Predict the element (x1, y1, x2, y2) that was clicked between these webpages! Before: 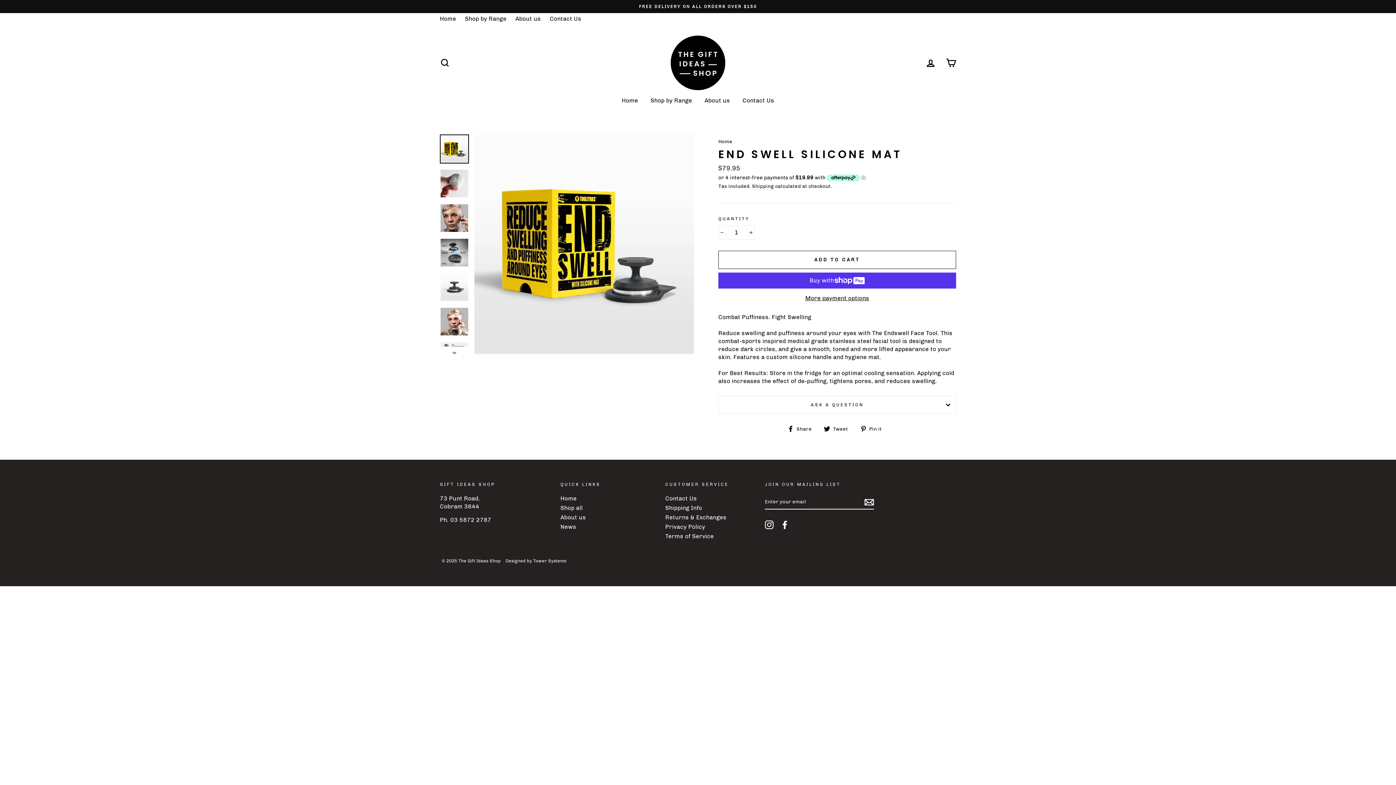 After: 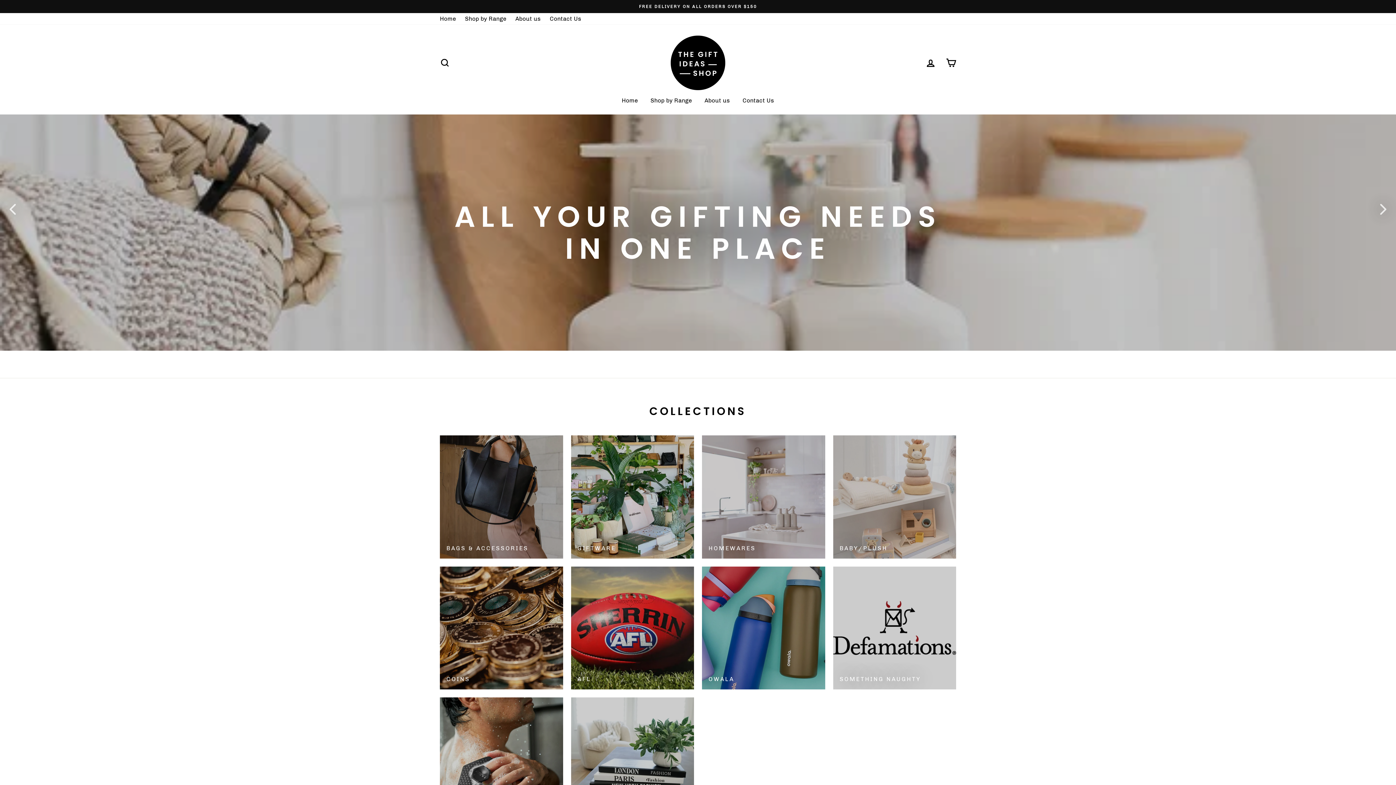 Action: bbox: (436, 13, 459, 24) label: Home